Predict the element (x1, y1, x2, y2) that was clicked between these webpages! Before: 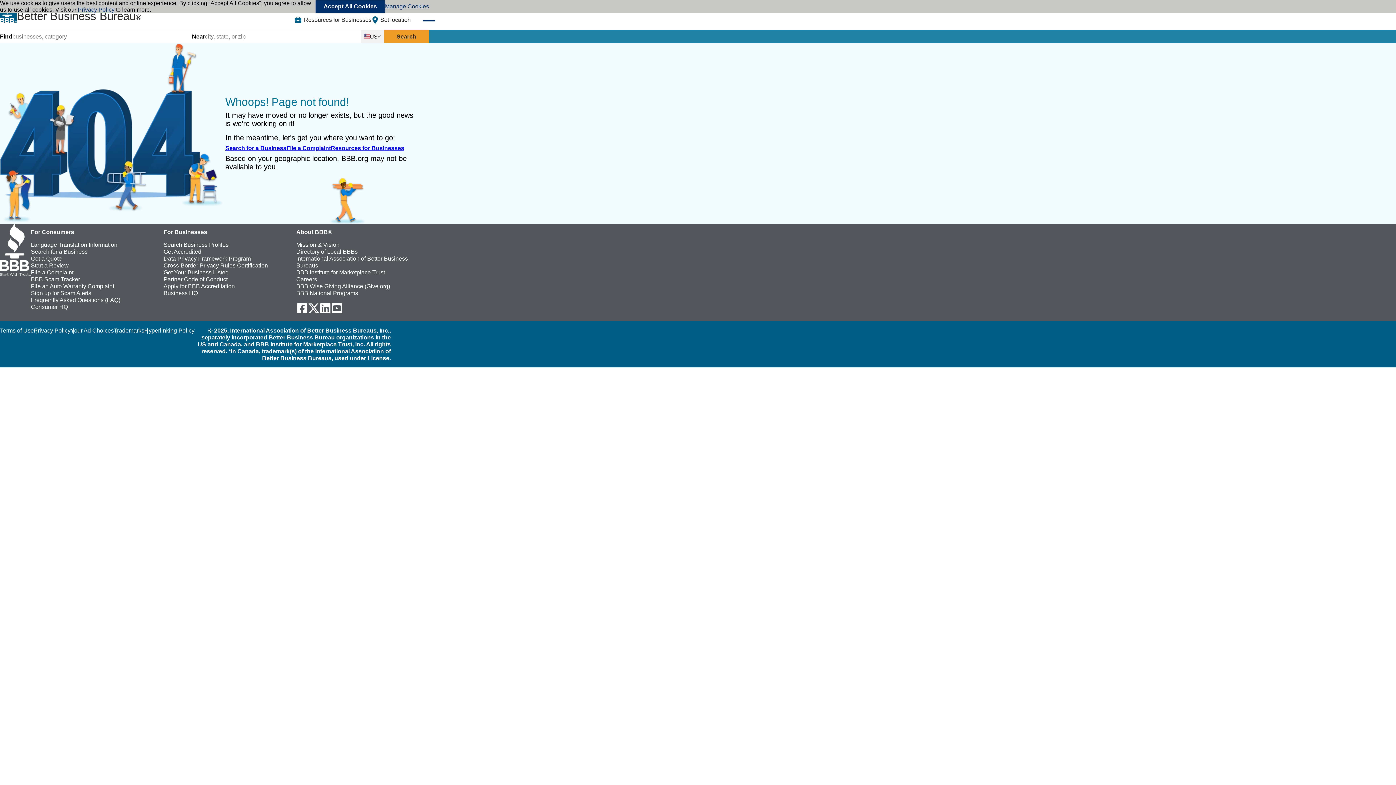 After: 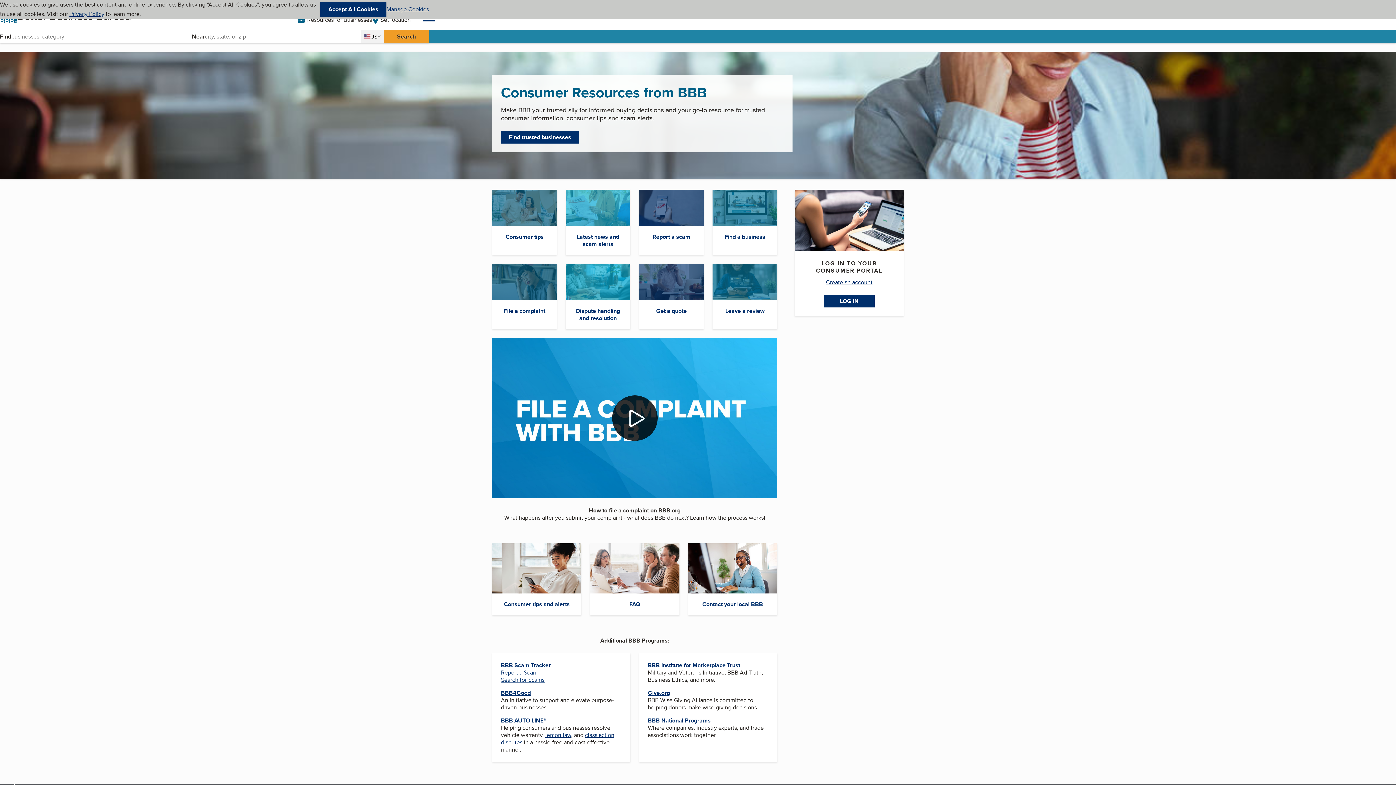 Action: bbox: (30, 229, 74, 235) label: For Consumers